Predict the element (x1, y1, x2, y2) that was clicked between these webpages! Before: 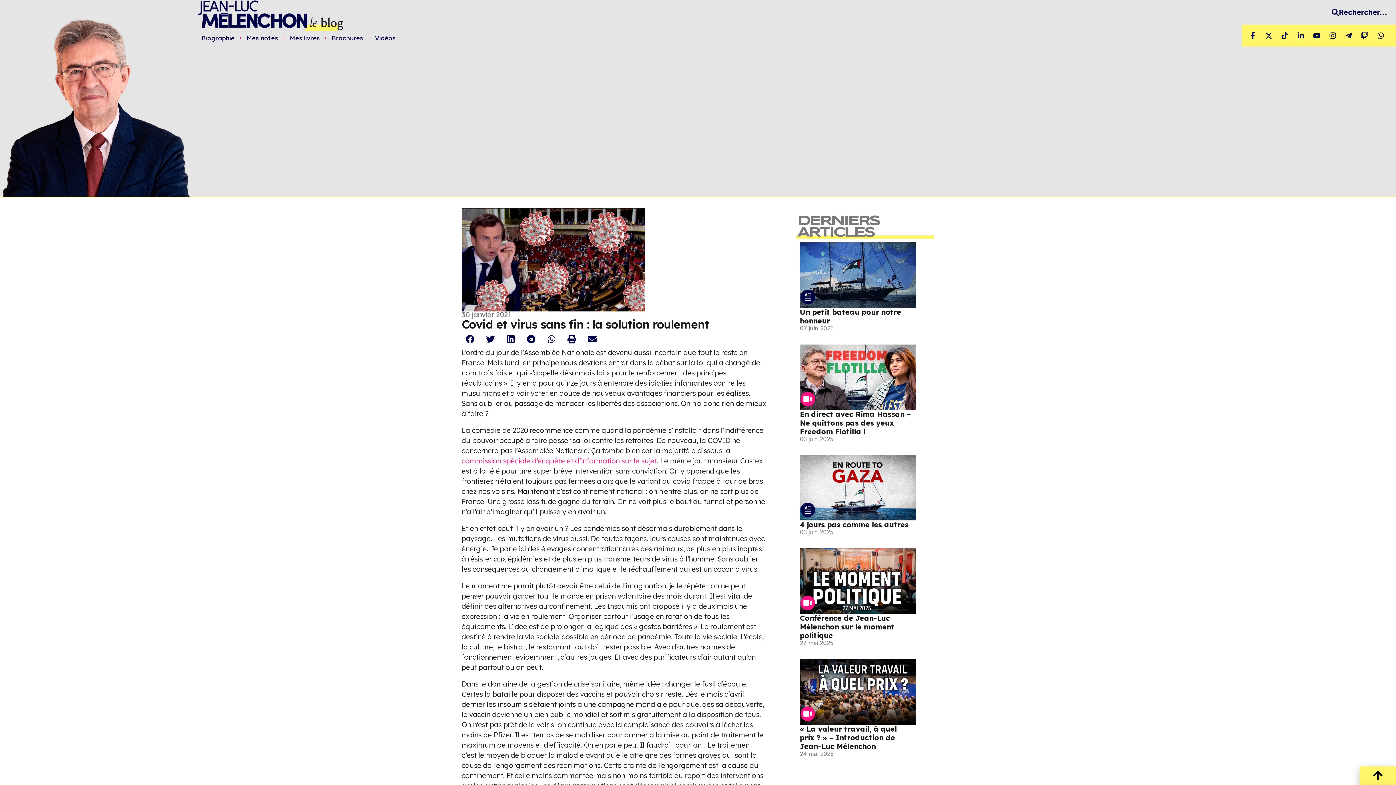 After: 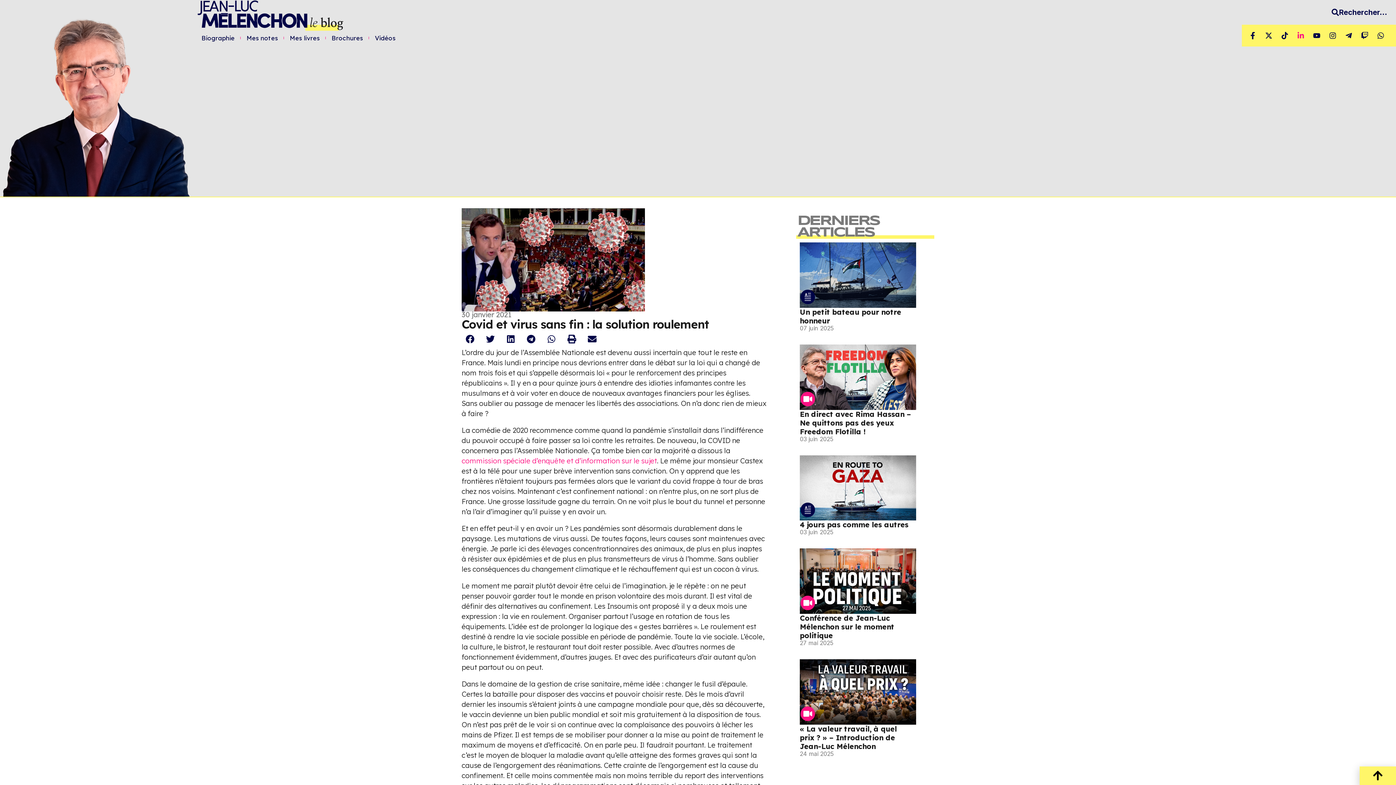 Action: bbox: (1297, 32, 1309, 39)